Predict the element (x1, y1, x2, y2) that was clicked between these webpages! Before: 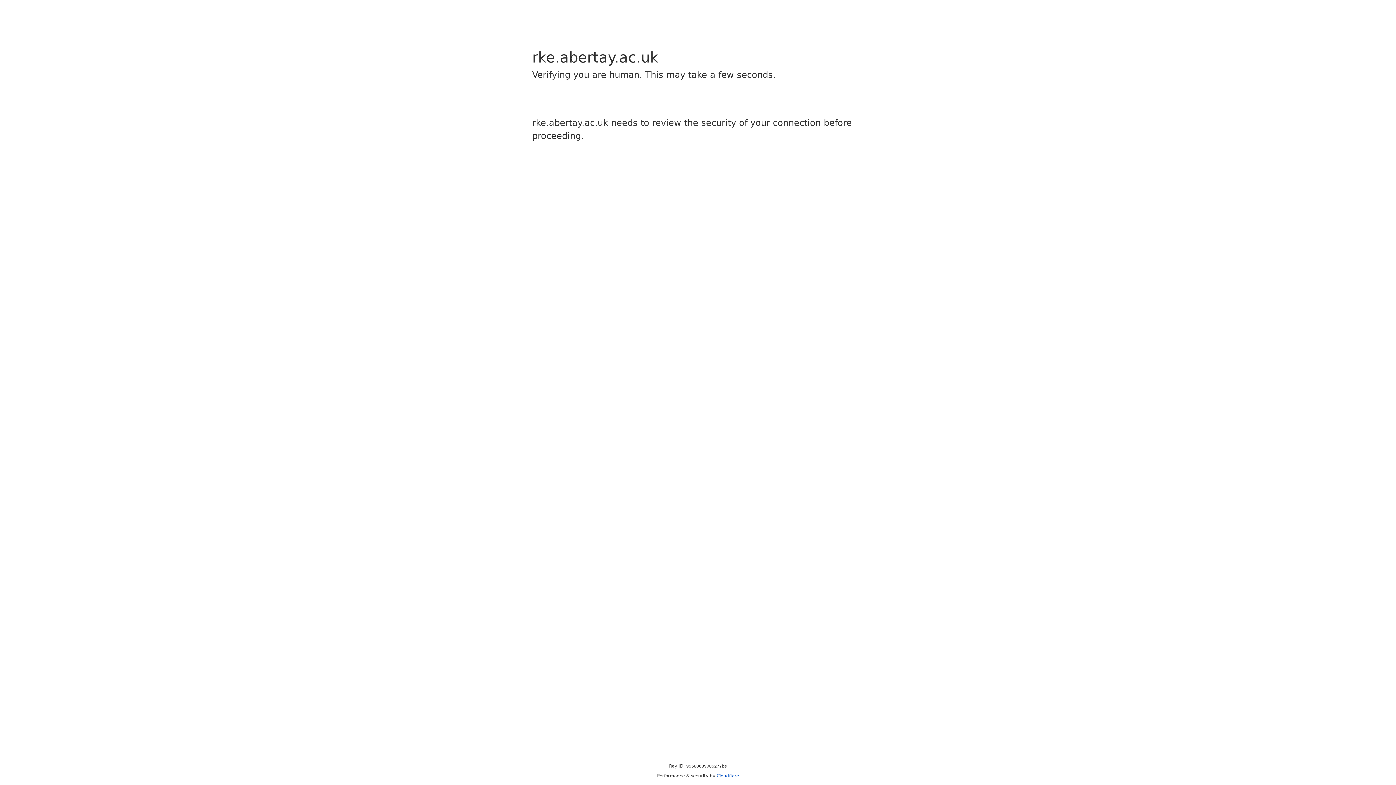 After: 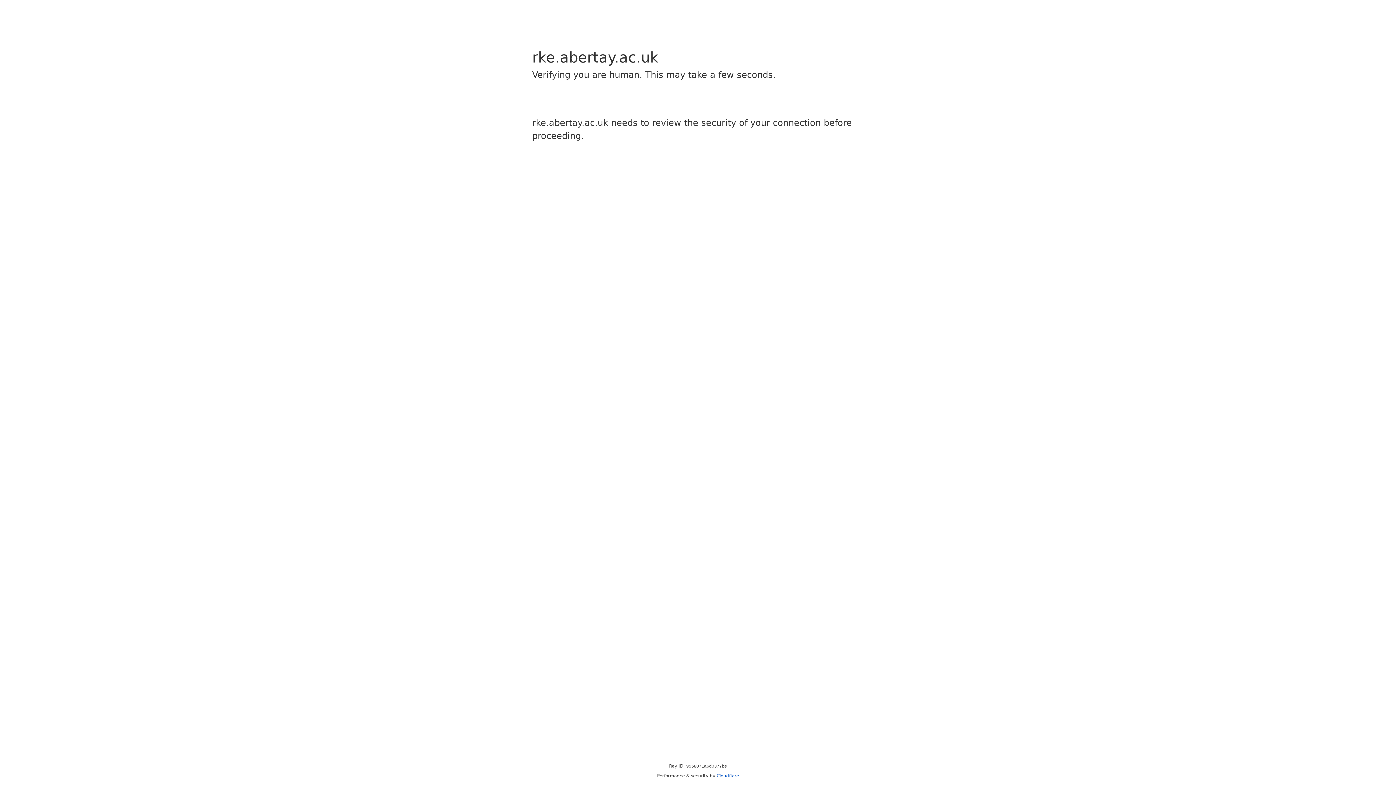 Action: bbox: (716, 773, 739, 778) label: Cloudflare